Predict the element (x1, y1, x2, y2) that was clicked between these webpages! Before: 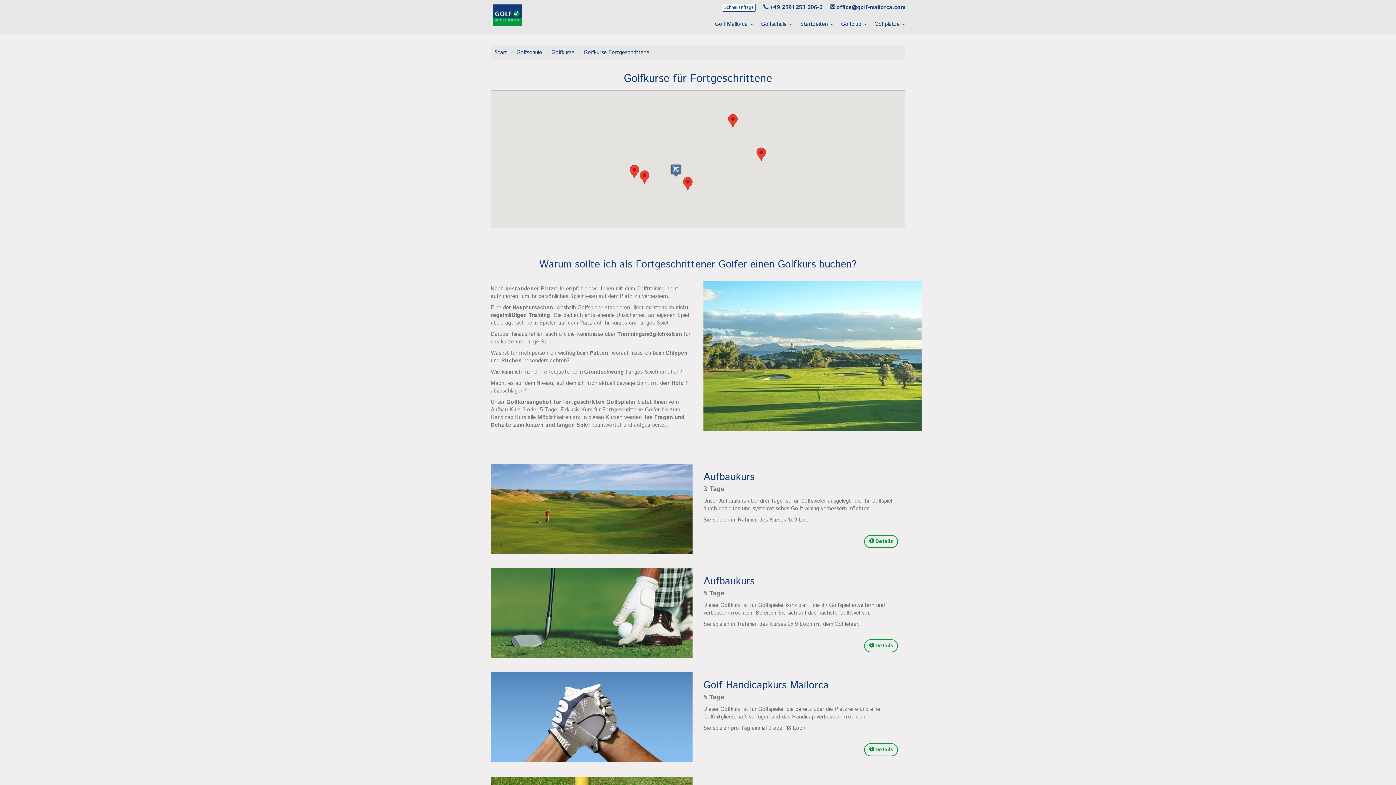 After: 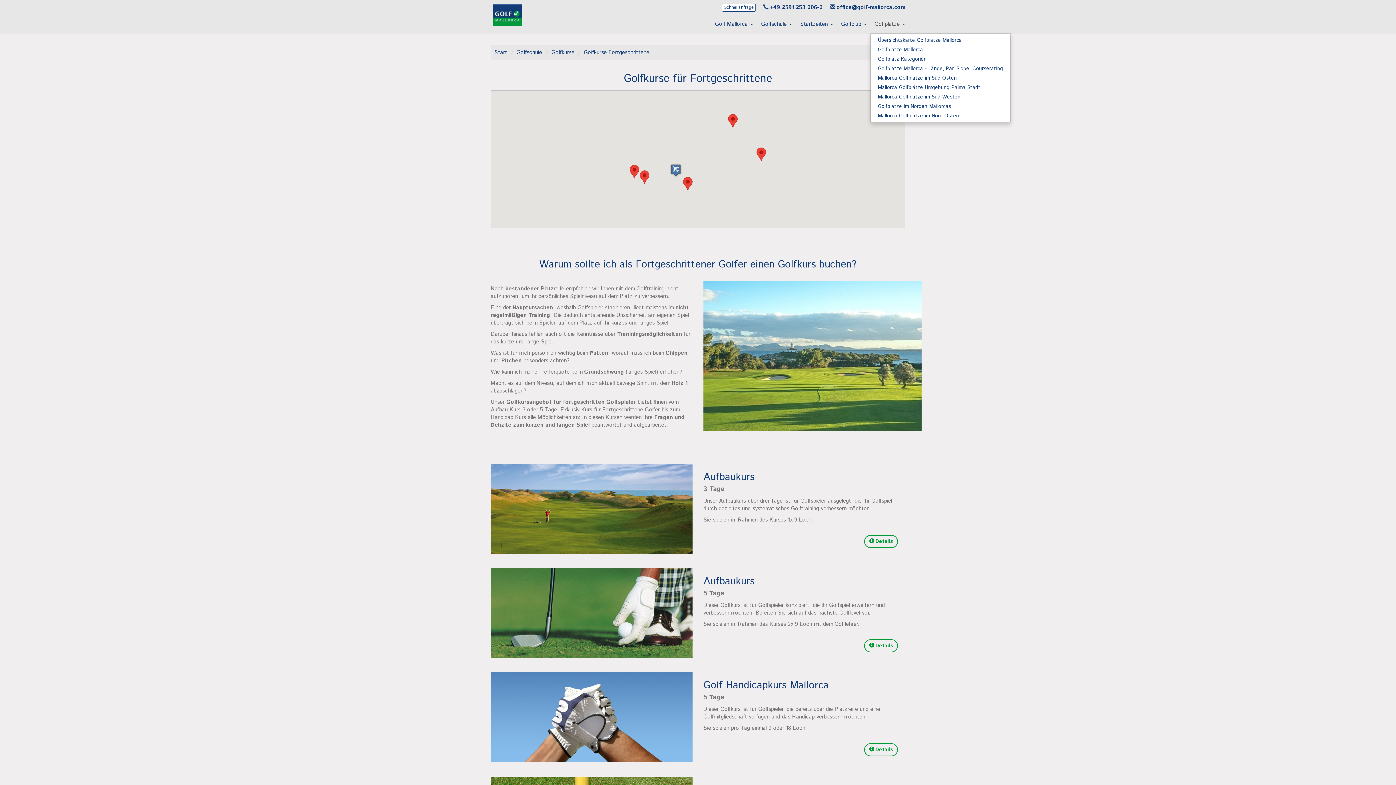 Action: bbox: (870, 15, 909, 33) label: Golfplätze 